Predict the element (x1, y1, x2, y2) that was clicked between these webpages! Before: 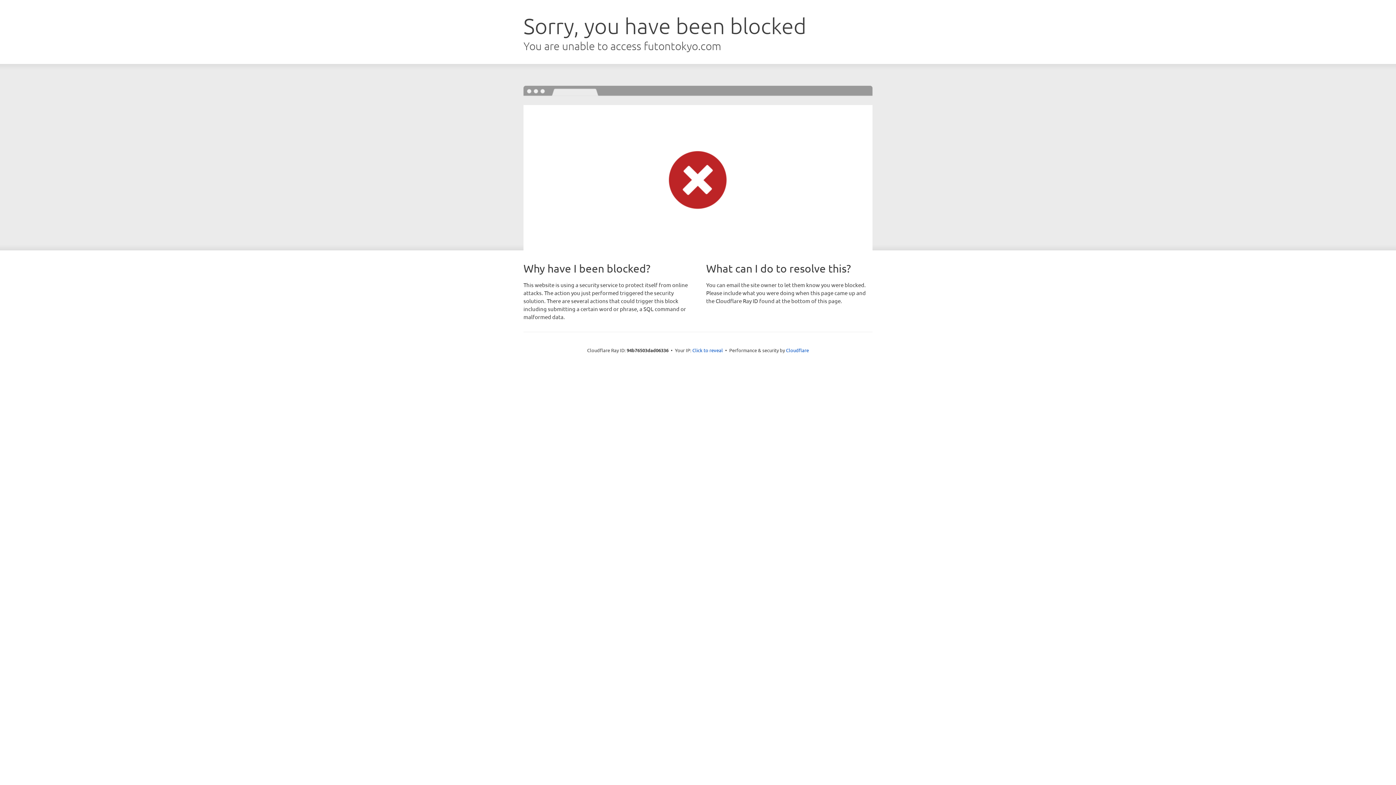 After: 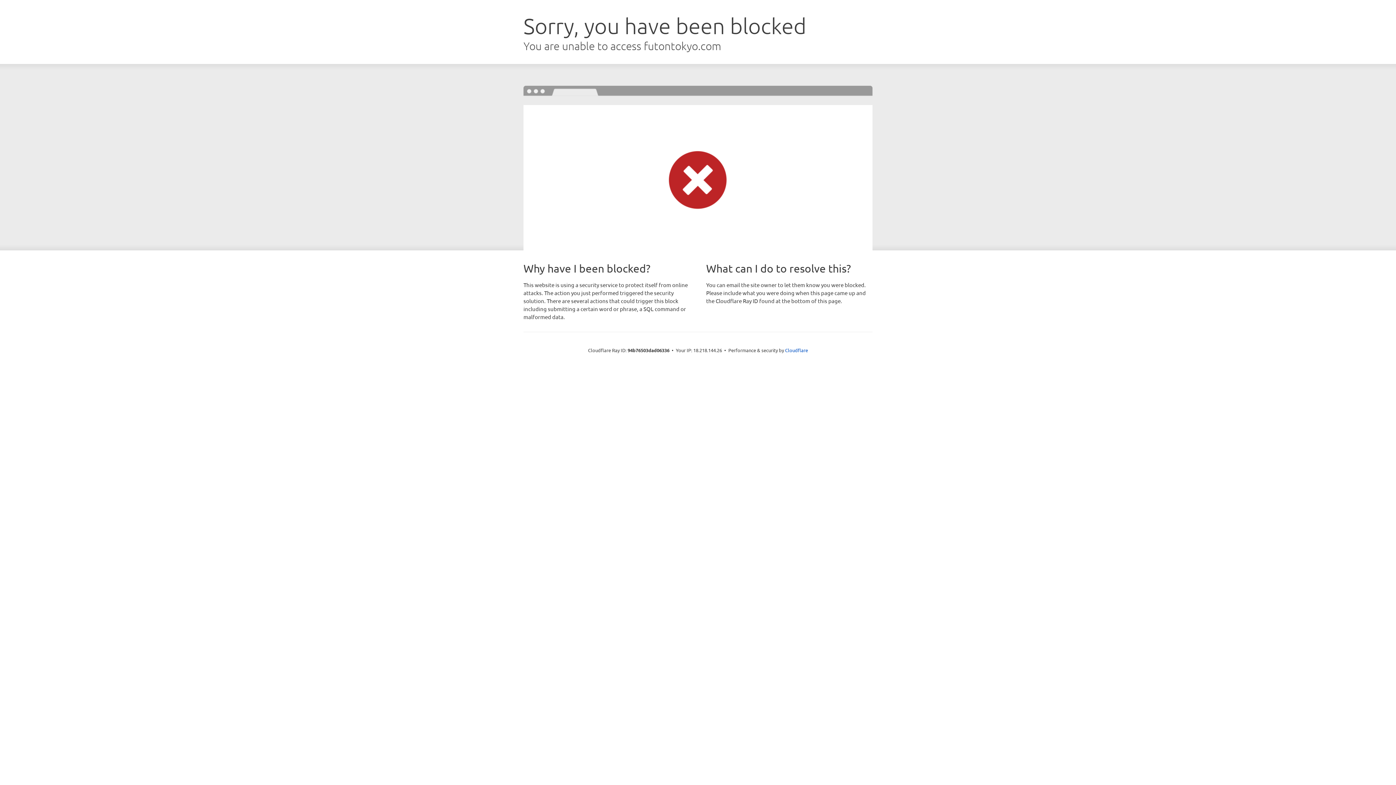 Action: label: Click to reveal bbox: (692, 346, 723, 353)